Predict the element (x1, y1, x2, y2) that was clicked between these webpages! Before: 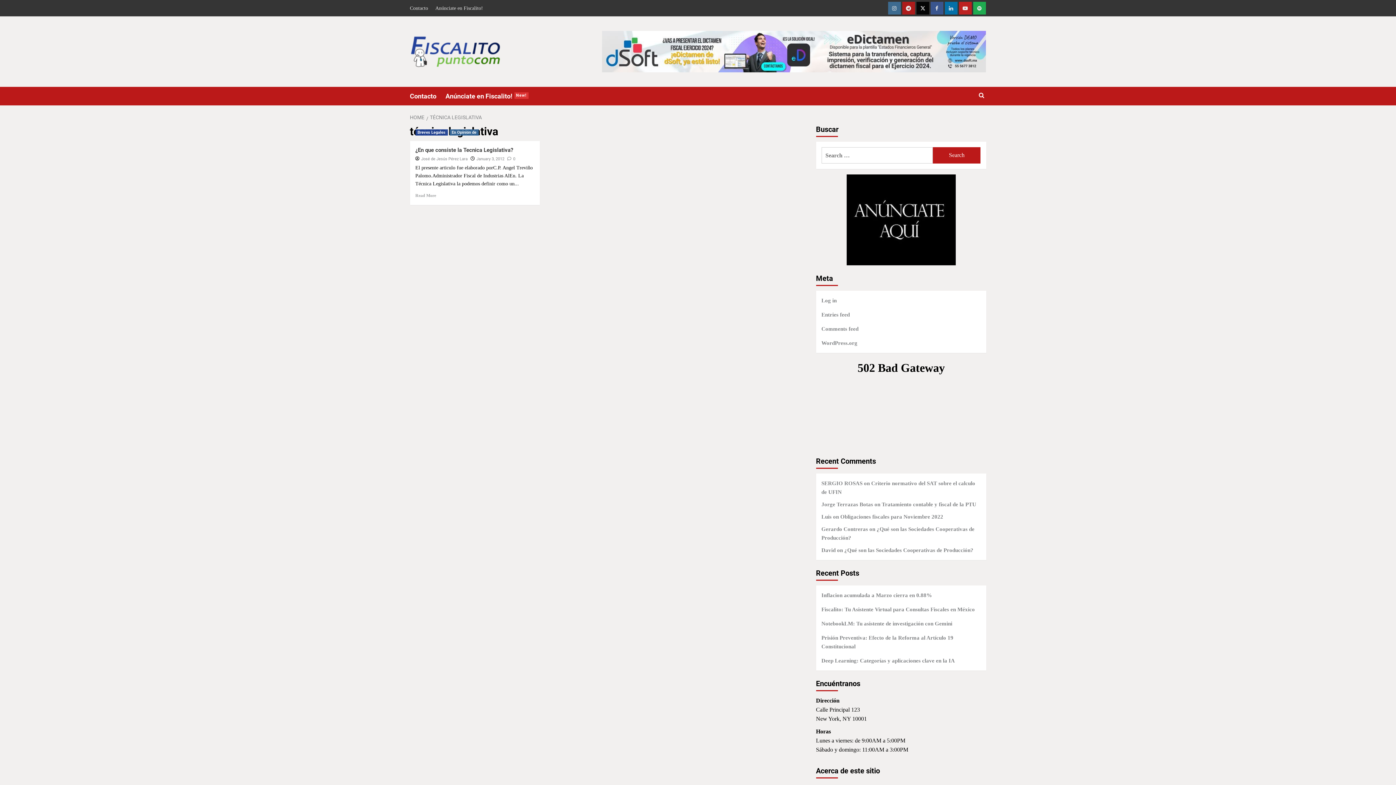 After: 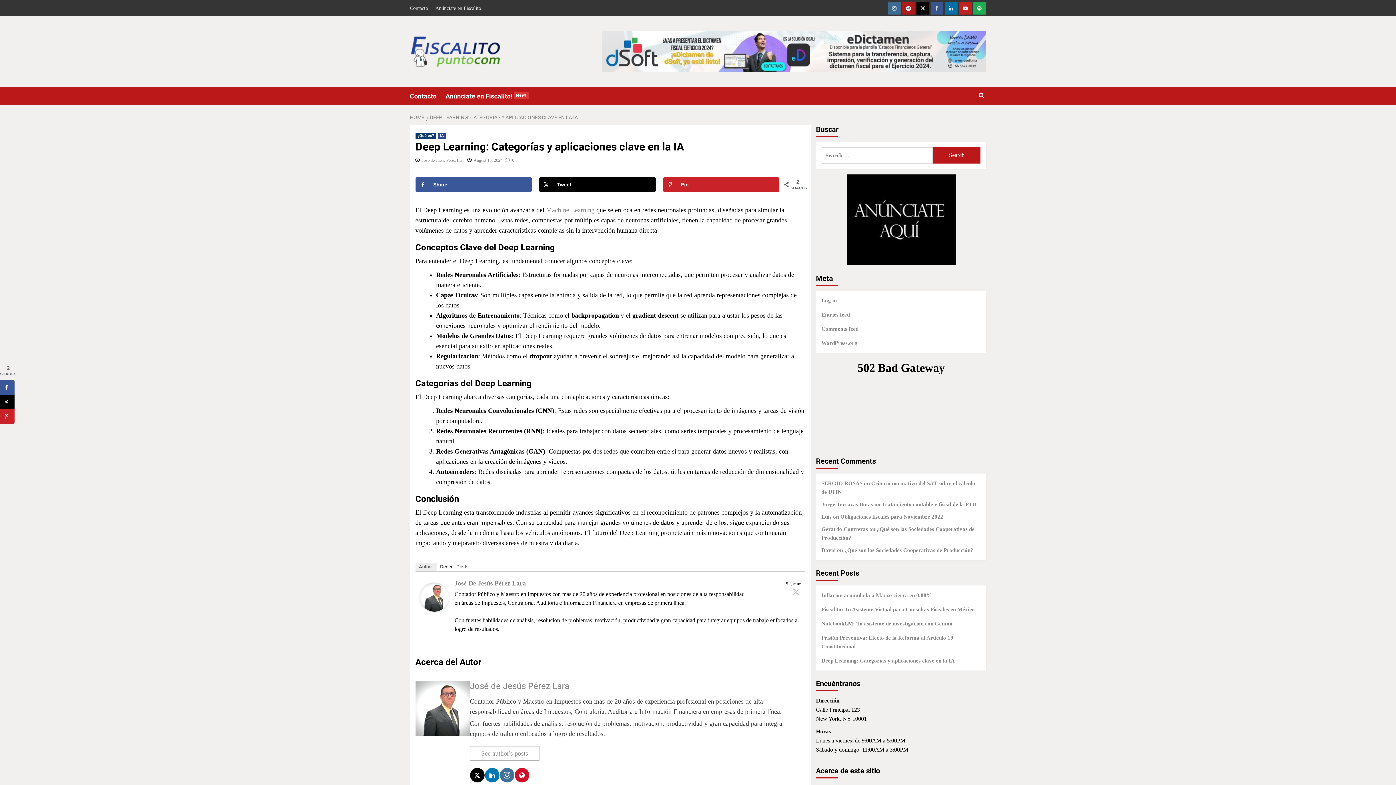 Action: bbox: (821, 656, 980, 665) label: Deep Learning: Categorías y aplicaciones clave en la IA